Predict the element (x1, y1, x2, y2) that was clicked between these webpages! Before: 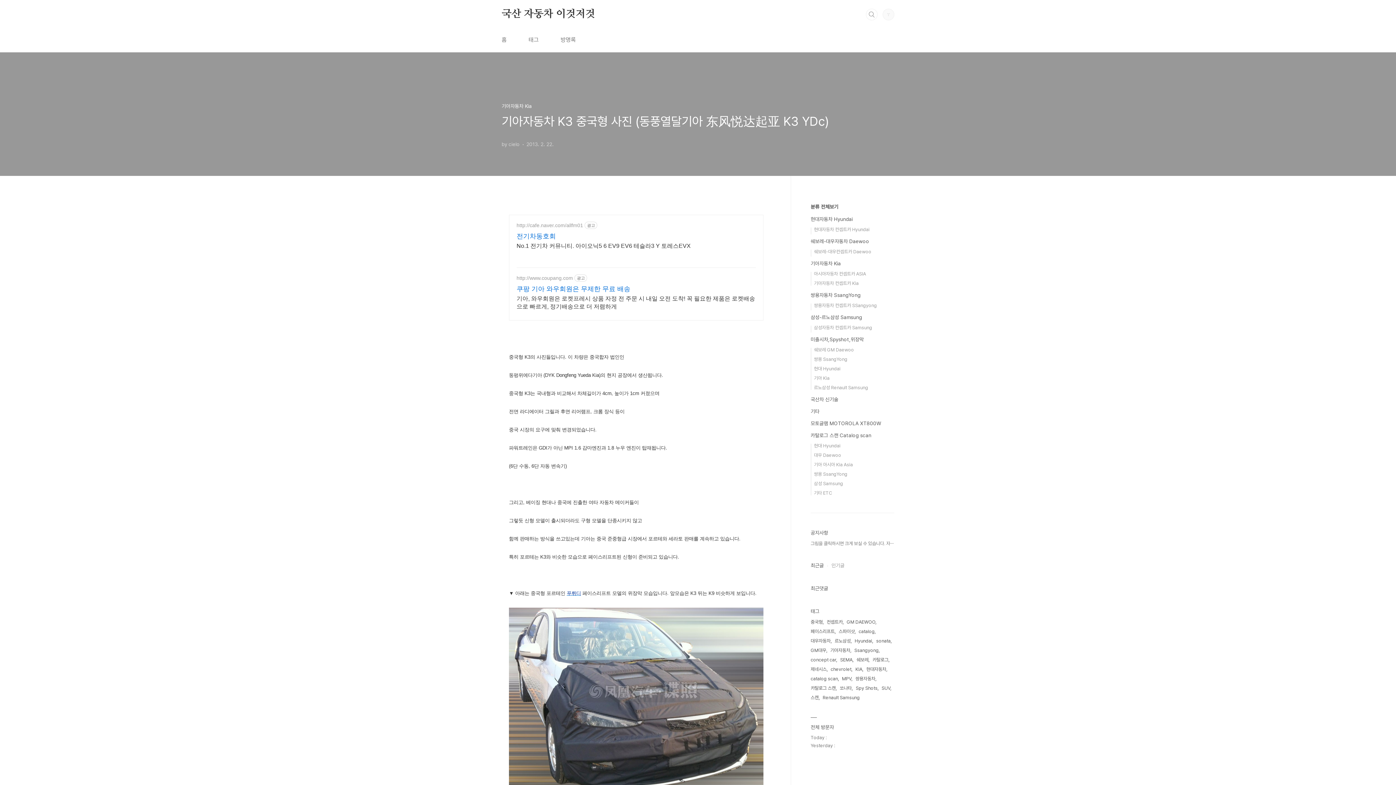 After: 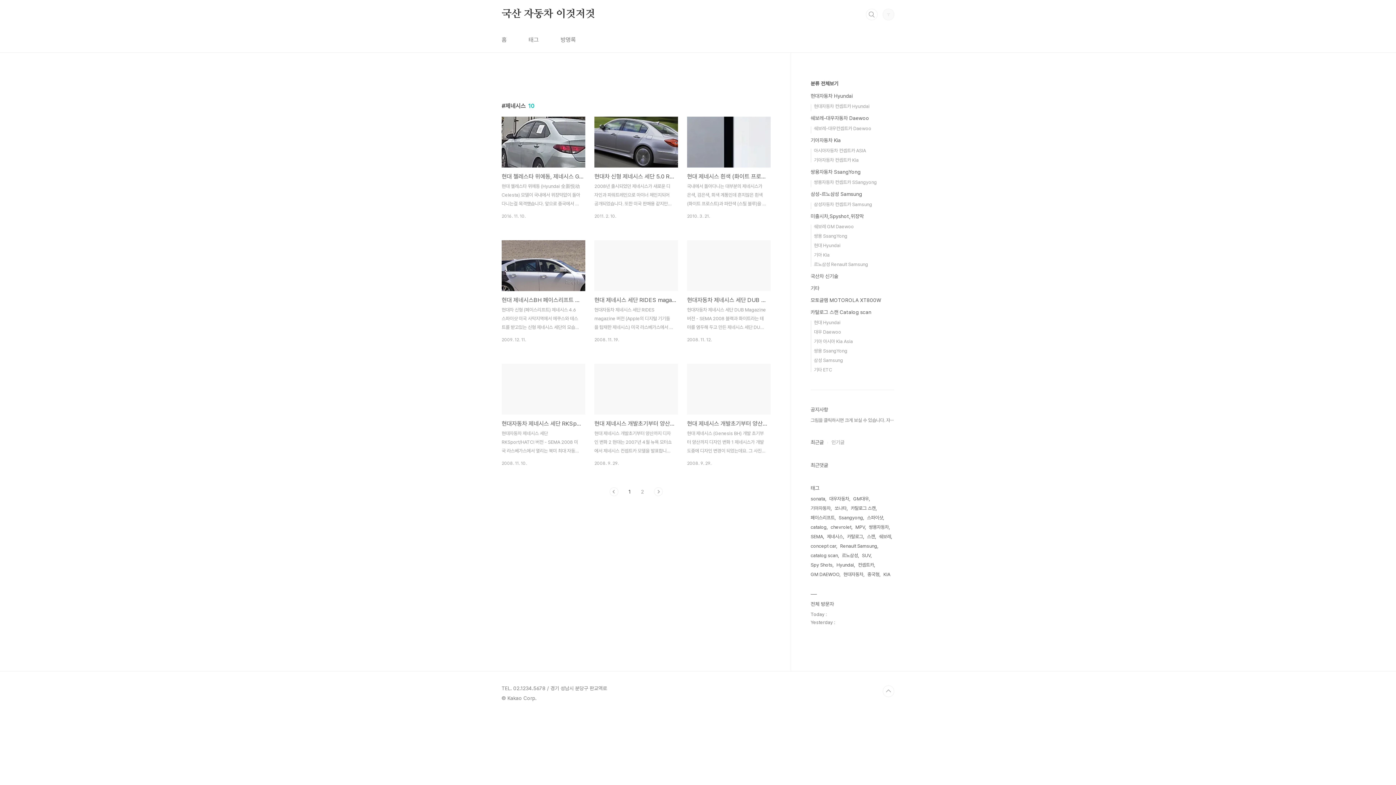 Action: bbox: (810, 665, 828, 674) label: 제네시스